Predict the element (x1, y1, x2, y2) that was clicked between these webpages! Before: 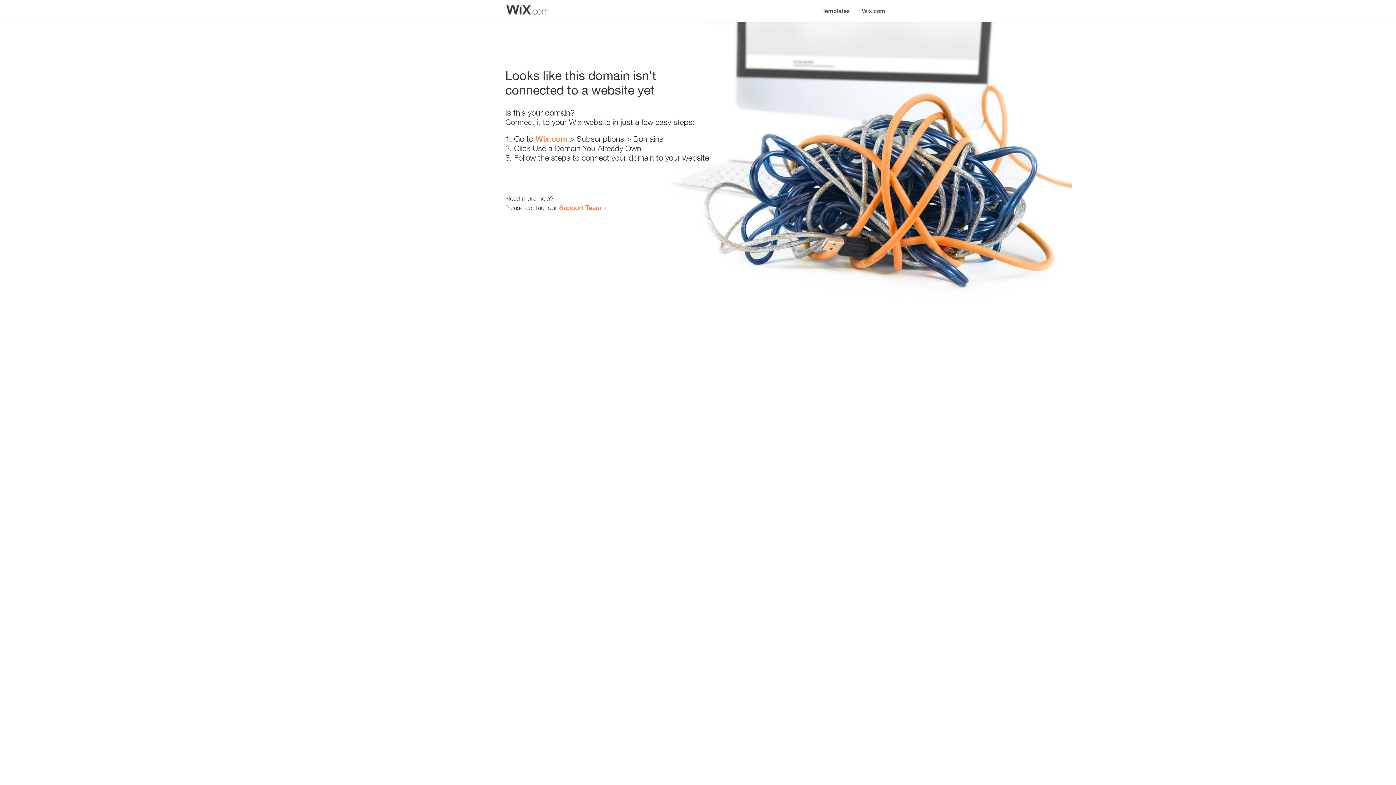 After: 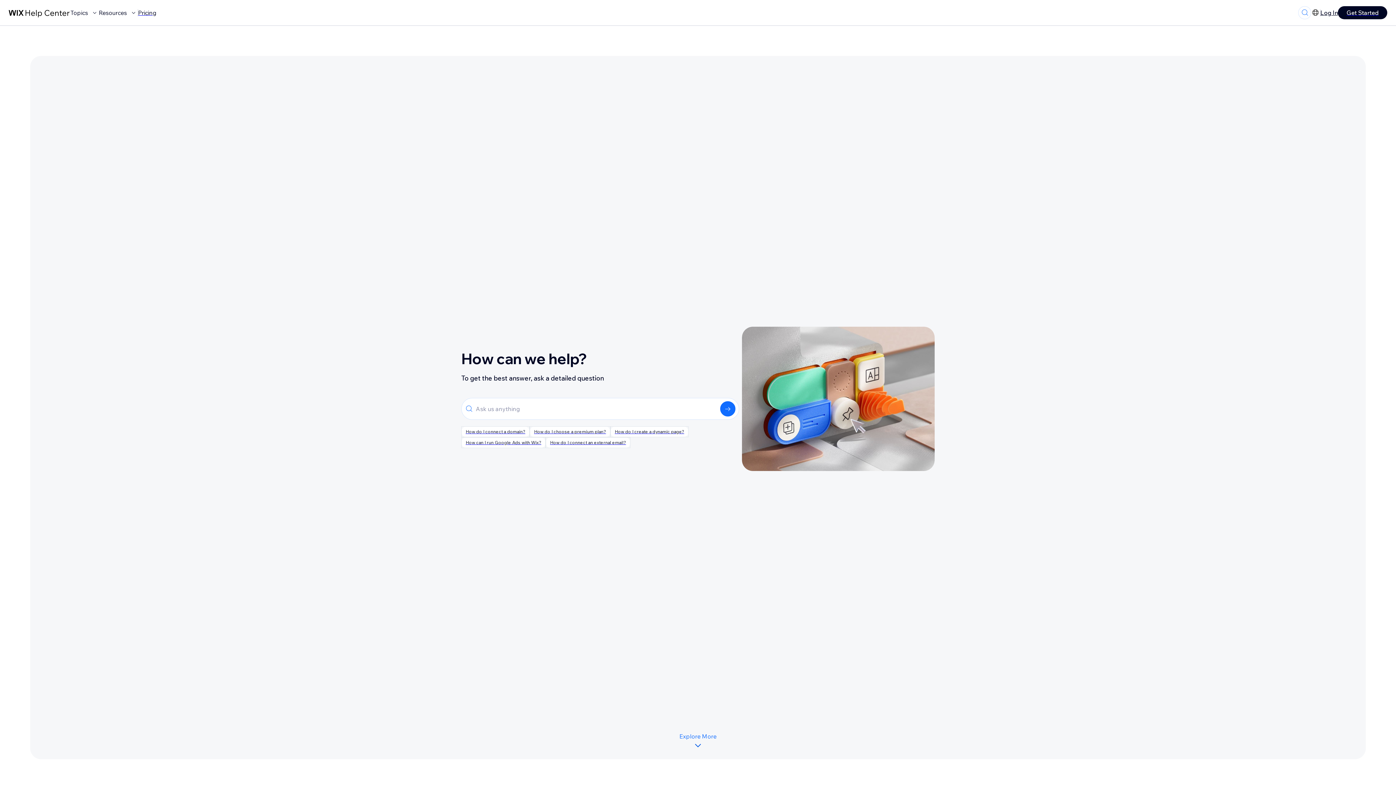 Action: bbox: (559, 203, 601, 211) label: Support Team